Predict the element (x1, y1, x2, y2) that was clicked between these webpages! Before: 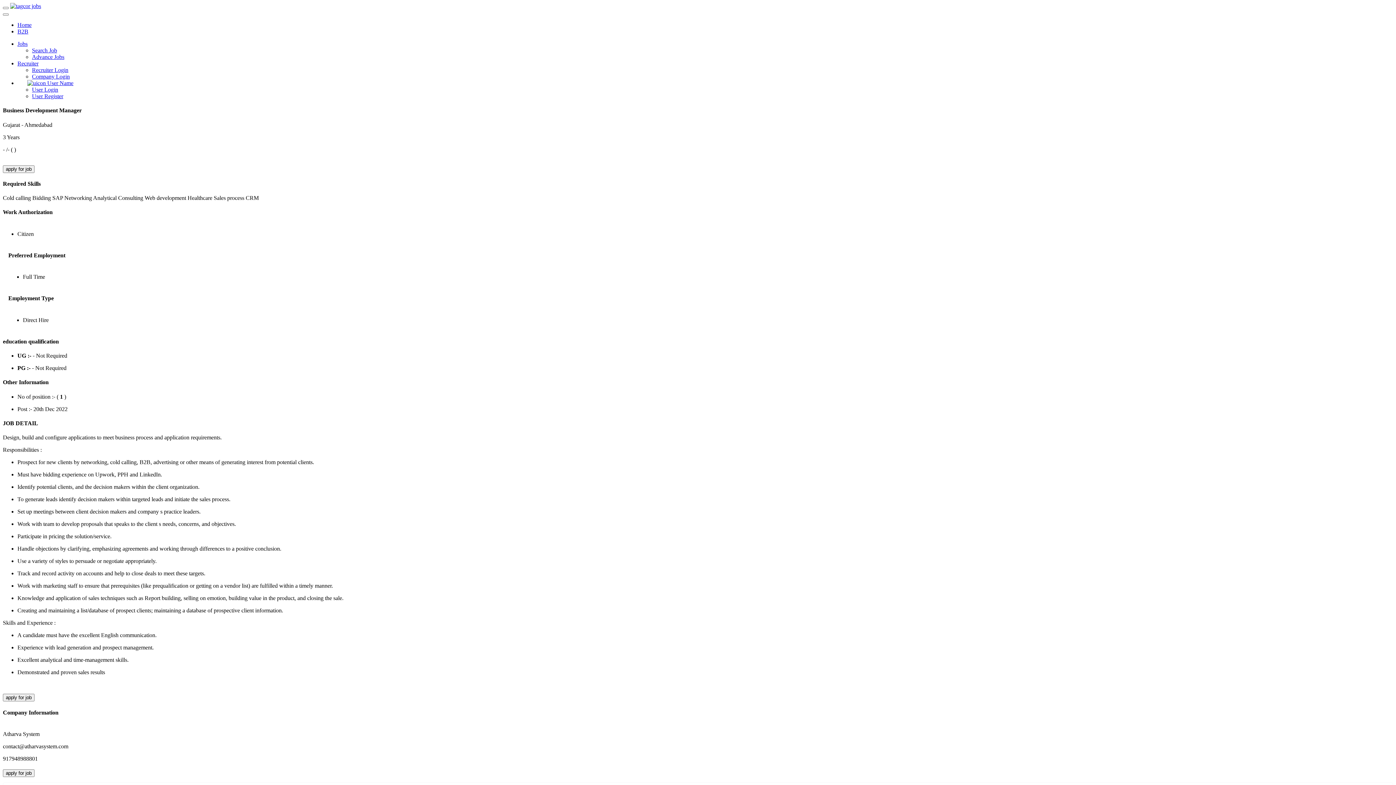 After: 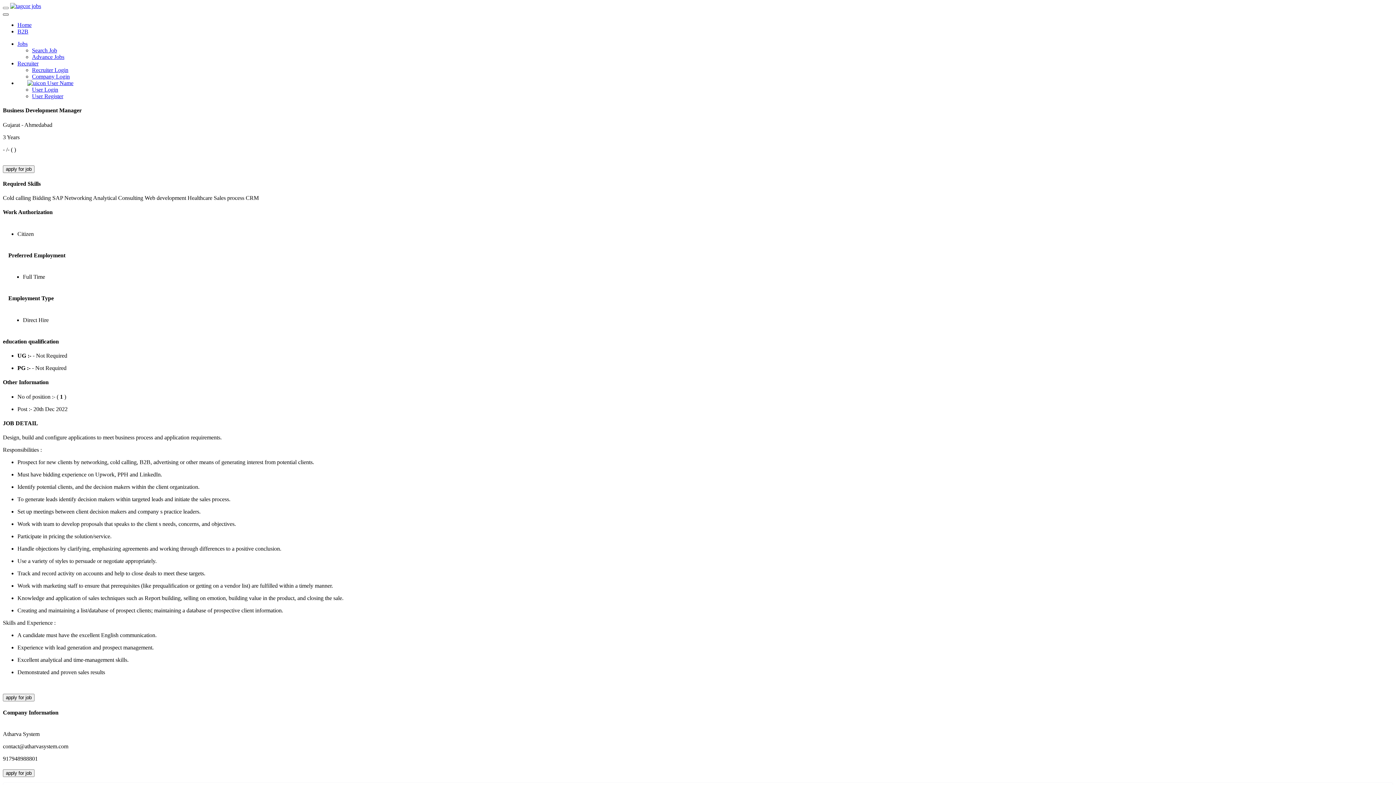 Action: bbox: (2, 13, 8, 15)